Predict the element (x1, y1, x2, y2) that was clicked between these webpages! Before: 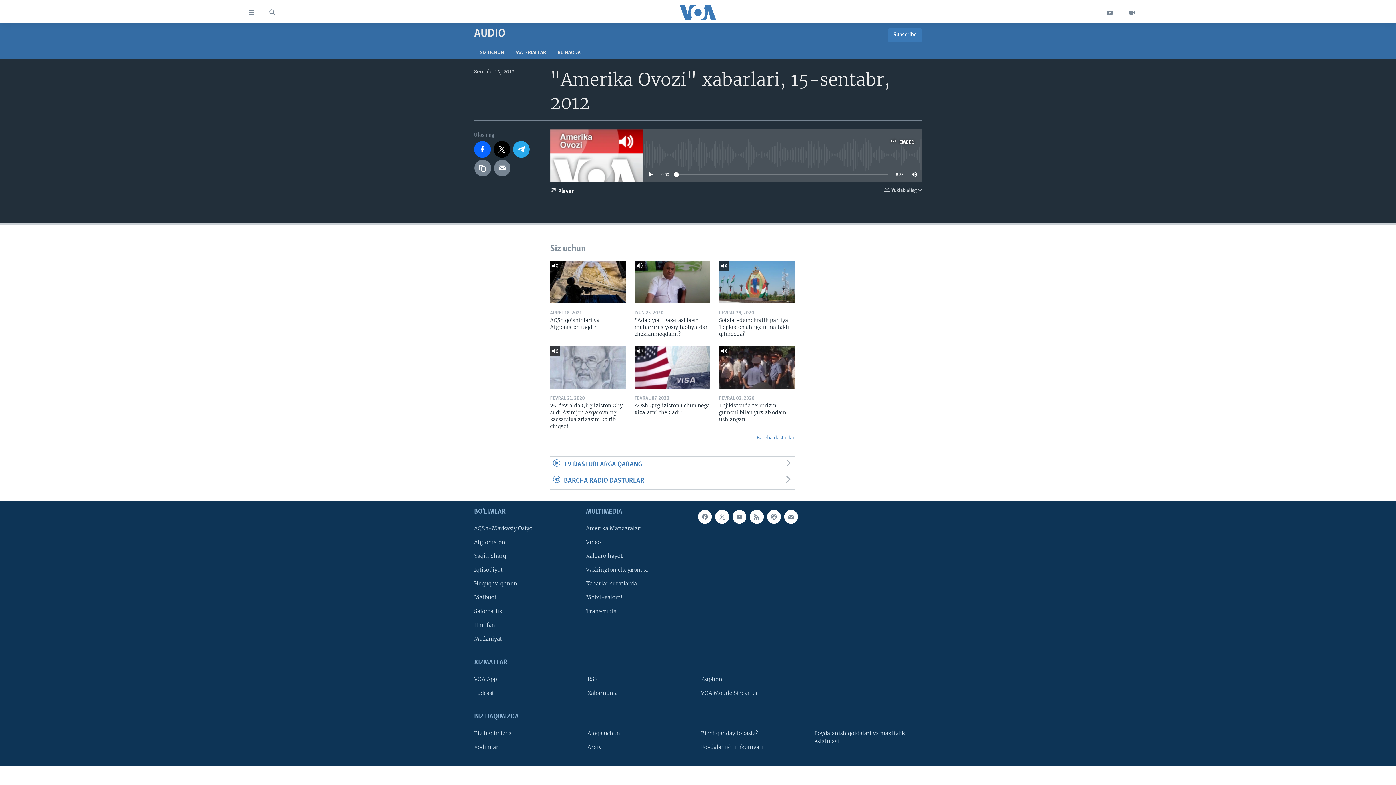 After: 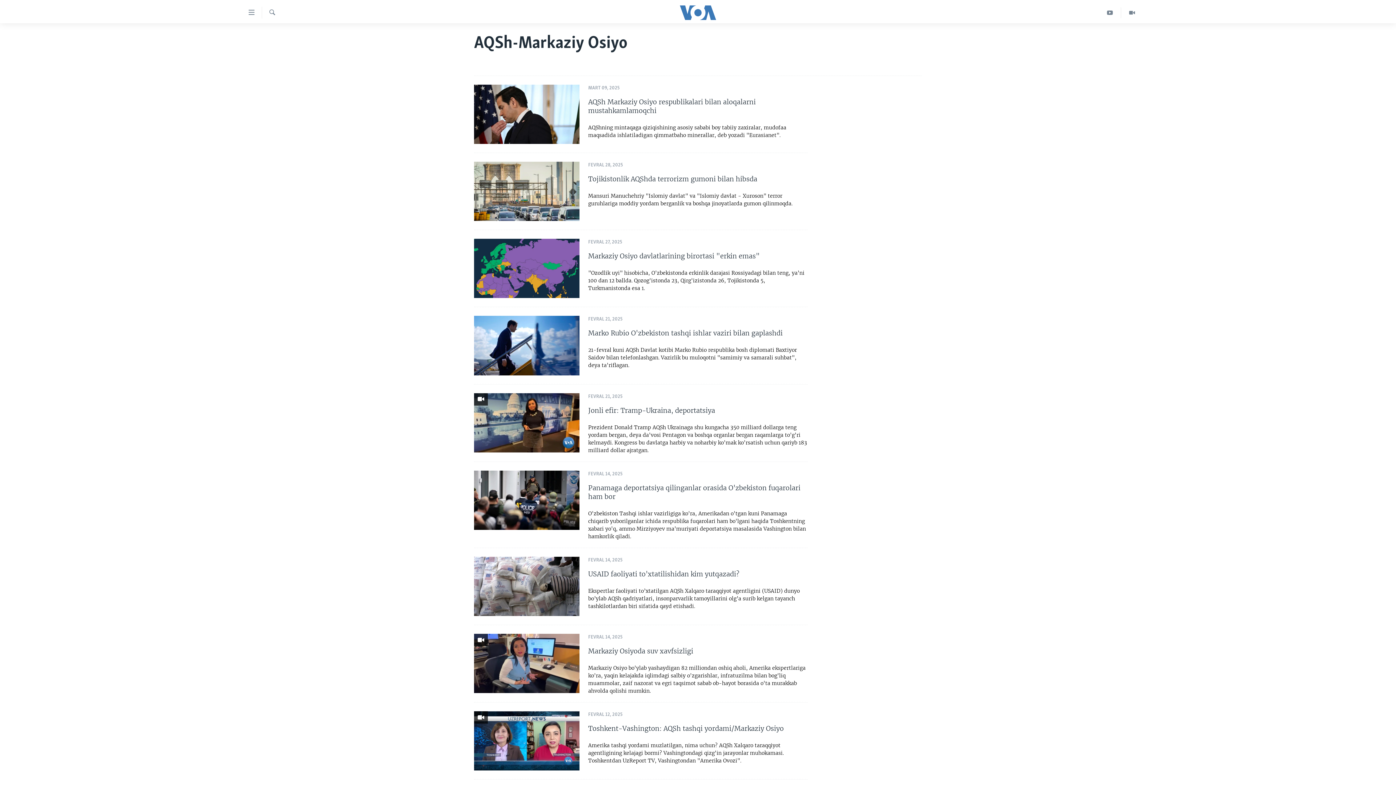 Action: bbox: (474, 524, 581, 532) label: AQSh-Markaziy Osiyo